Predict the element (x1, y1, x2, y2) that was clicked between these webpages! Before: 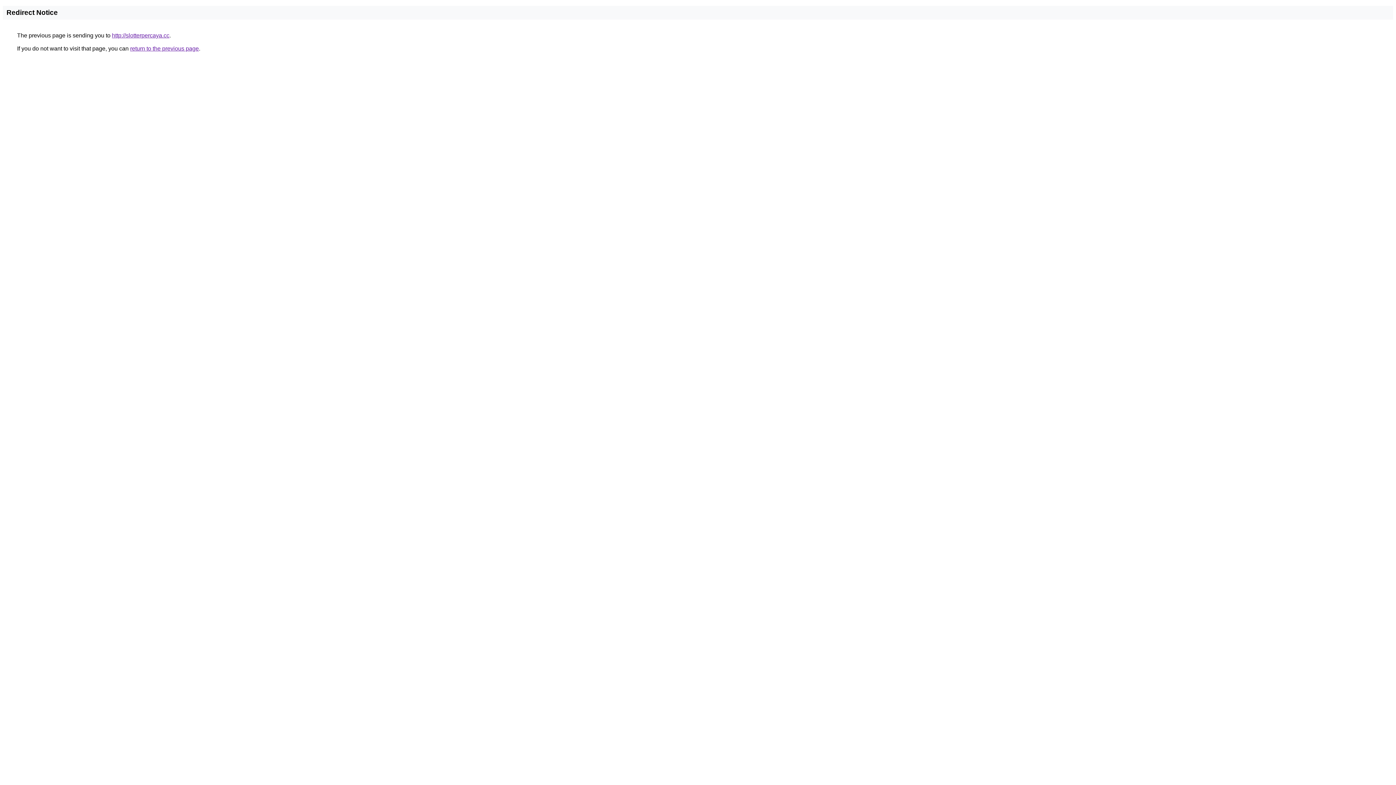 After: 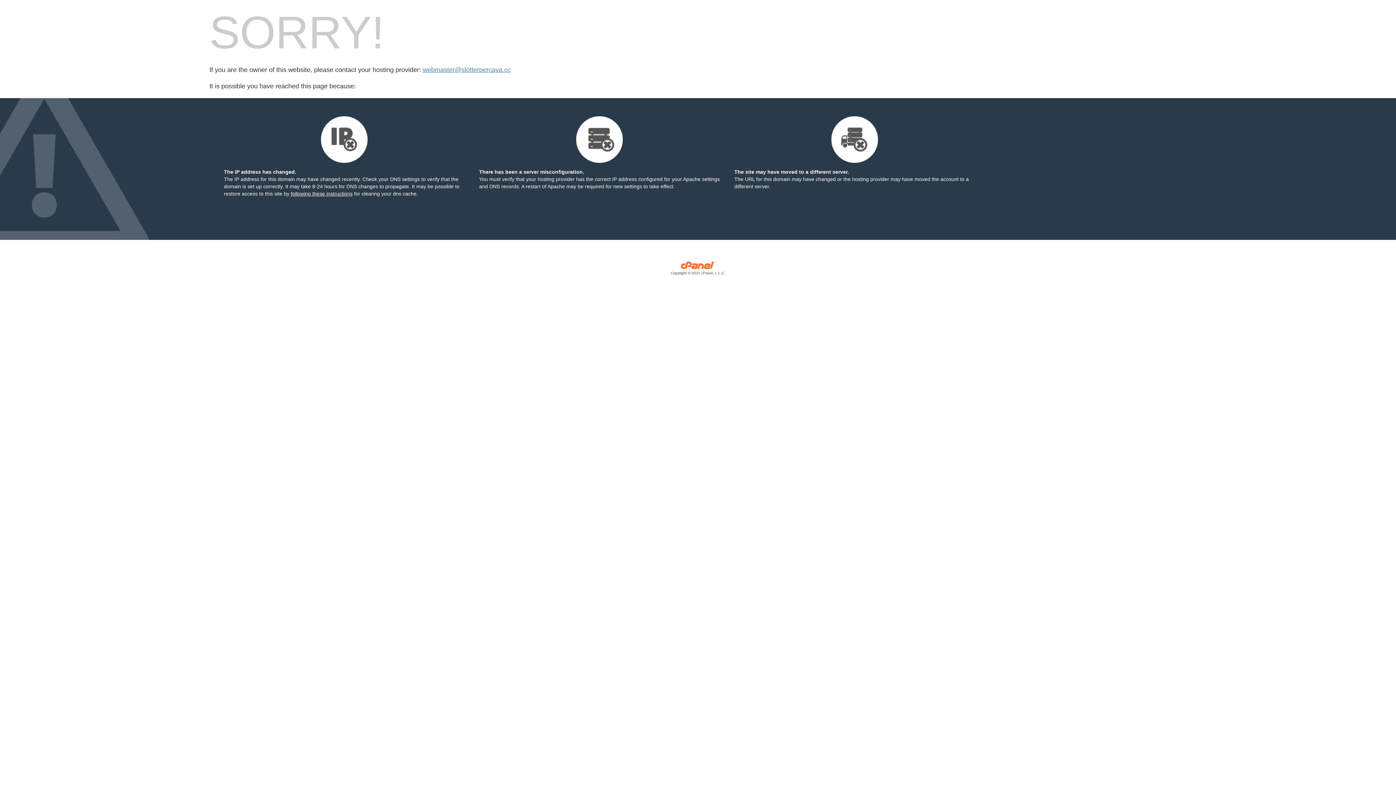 Action: bbox: (112, 32, 169, 38) label: http://slotterpercaya.cc